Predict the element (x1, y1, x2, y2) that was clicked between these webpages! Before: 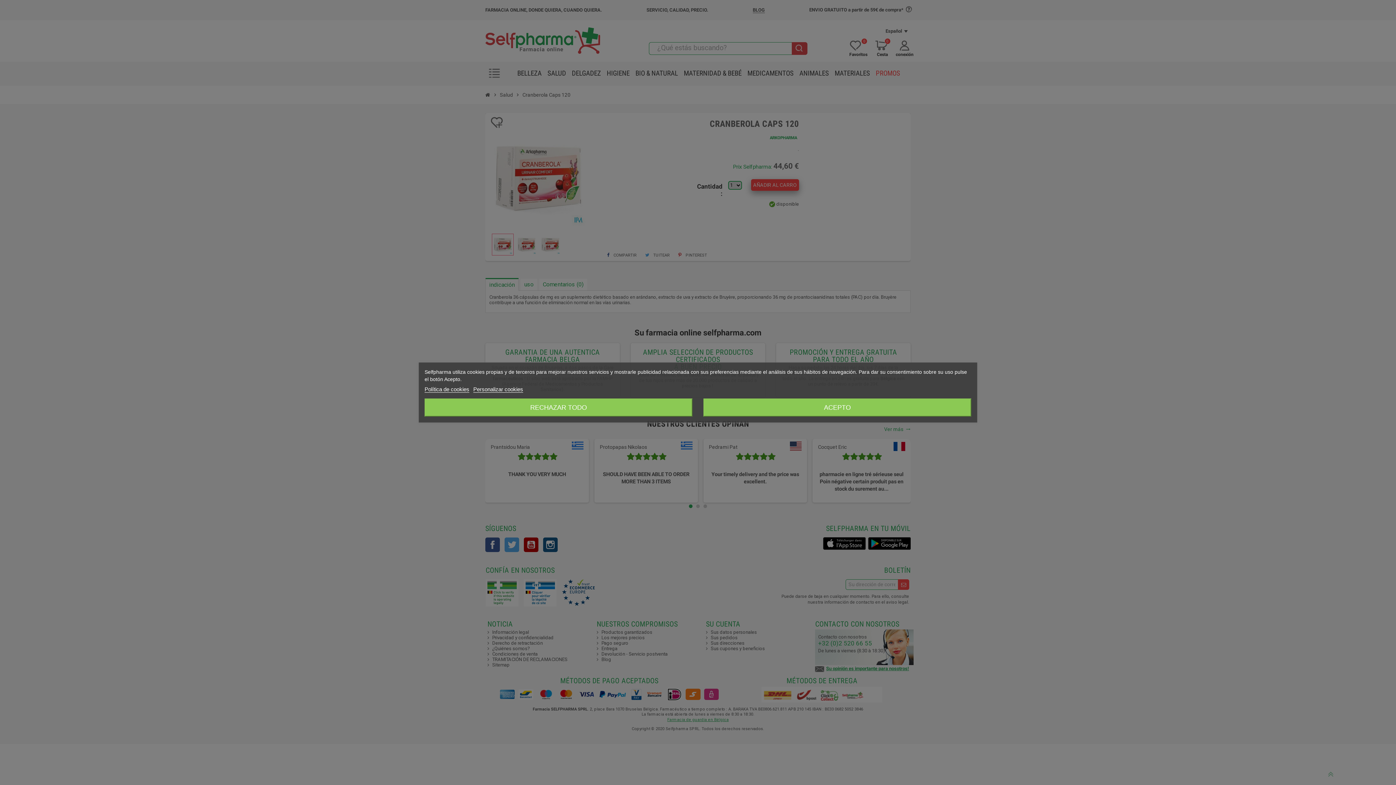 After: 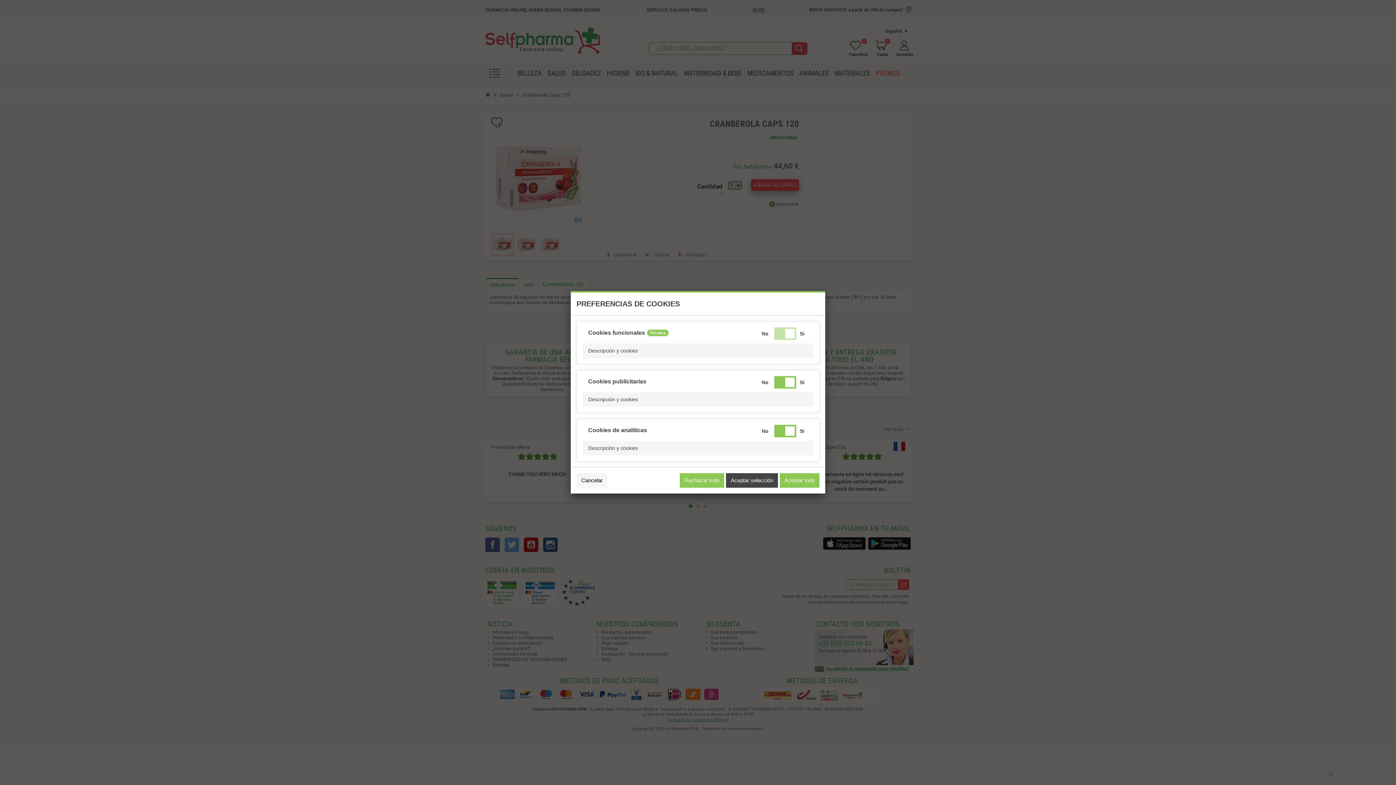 Action: bbox: (473, 386, 523, 392) label: Personalizar cookies